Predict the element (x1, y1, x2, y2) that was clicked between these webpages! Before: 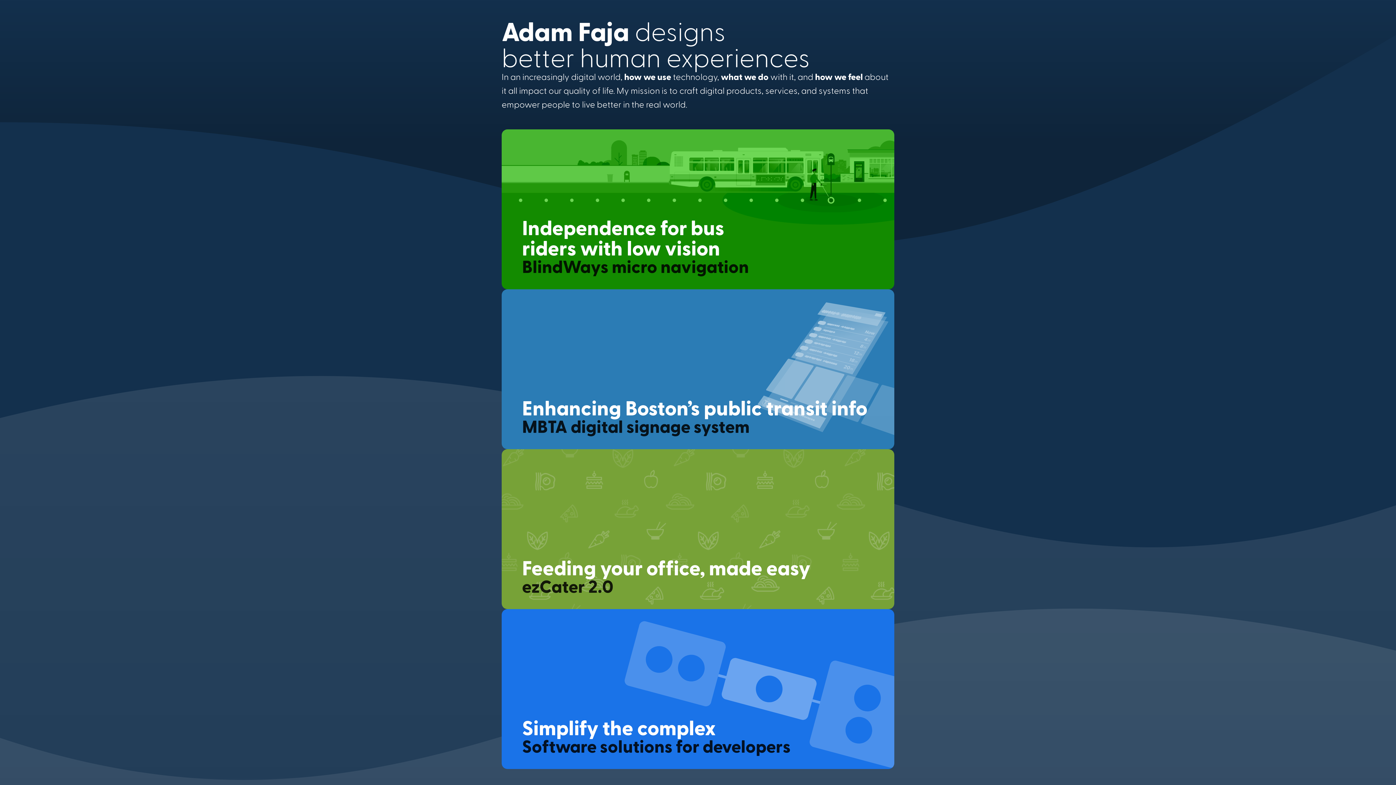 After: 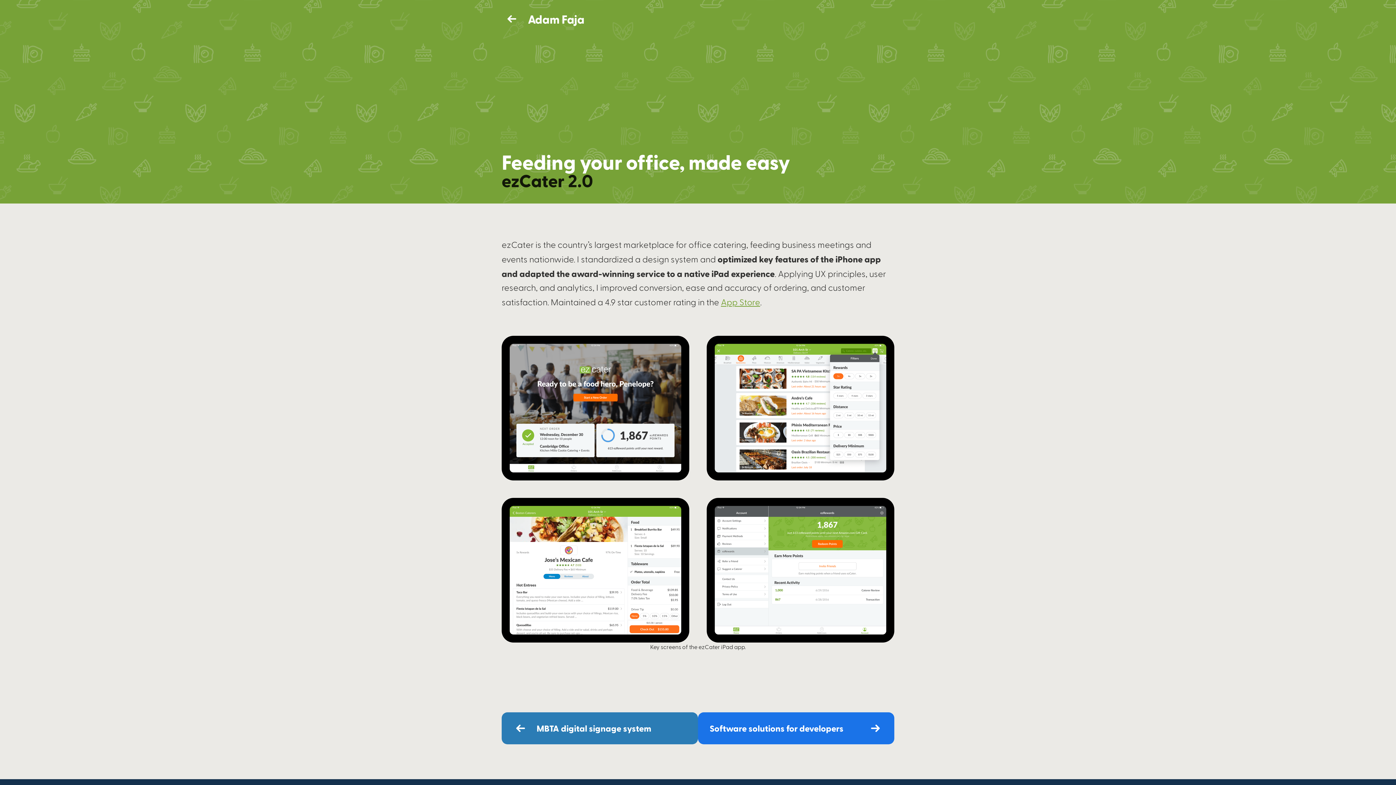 Action: bbox: (501, 449, 894, 609) label: Feeding your office, made easy

ezCater 2.0